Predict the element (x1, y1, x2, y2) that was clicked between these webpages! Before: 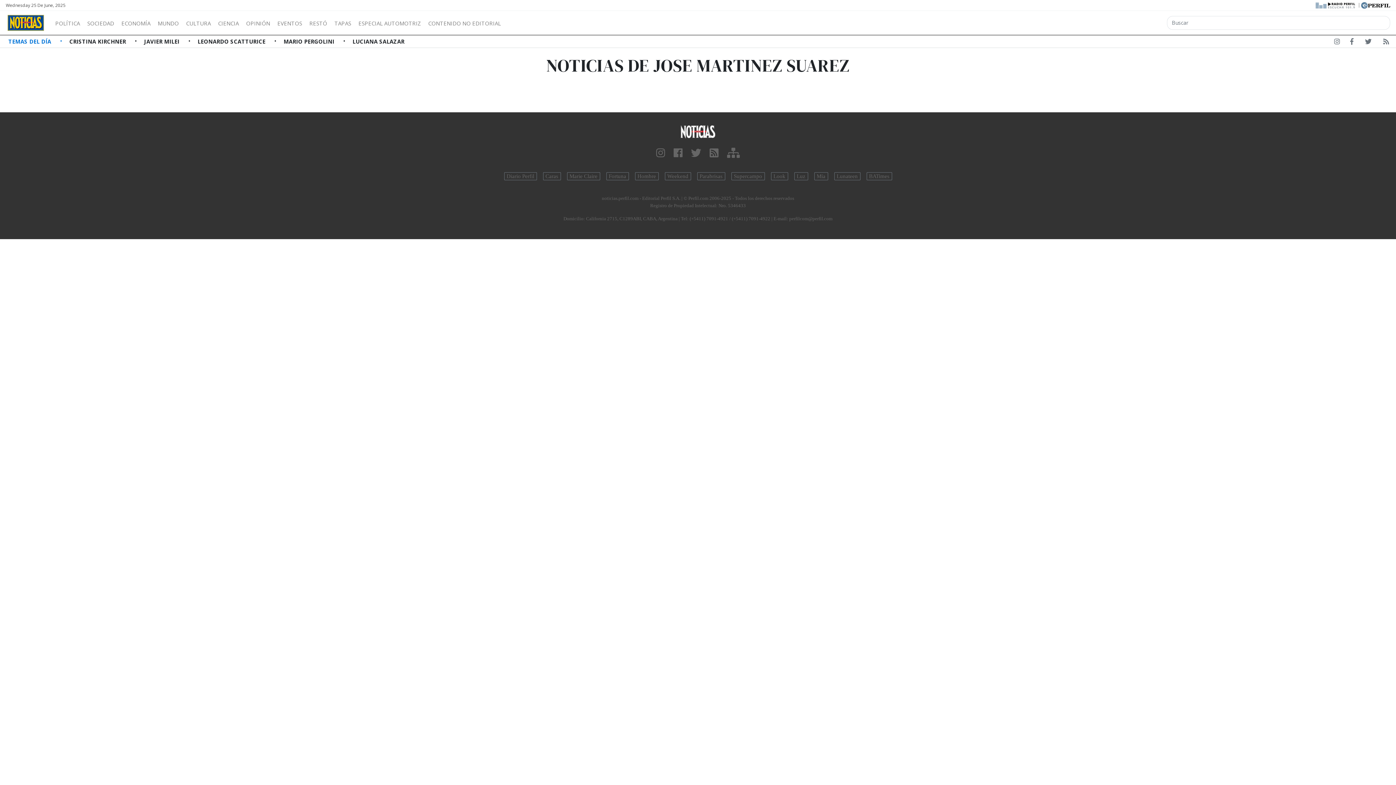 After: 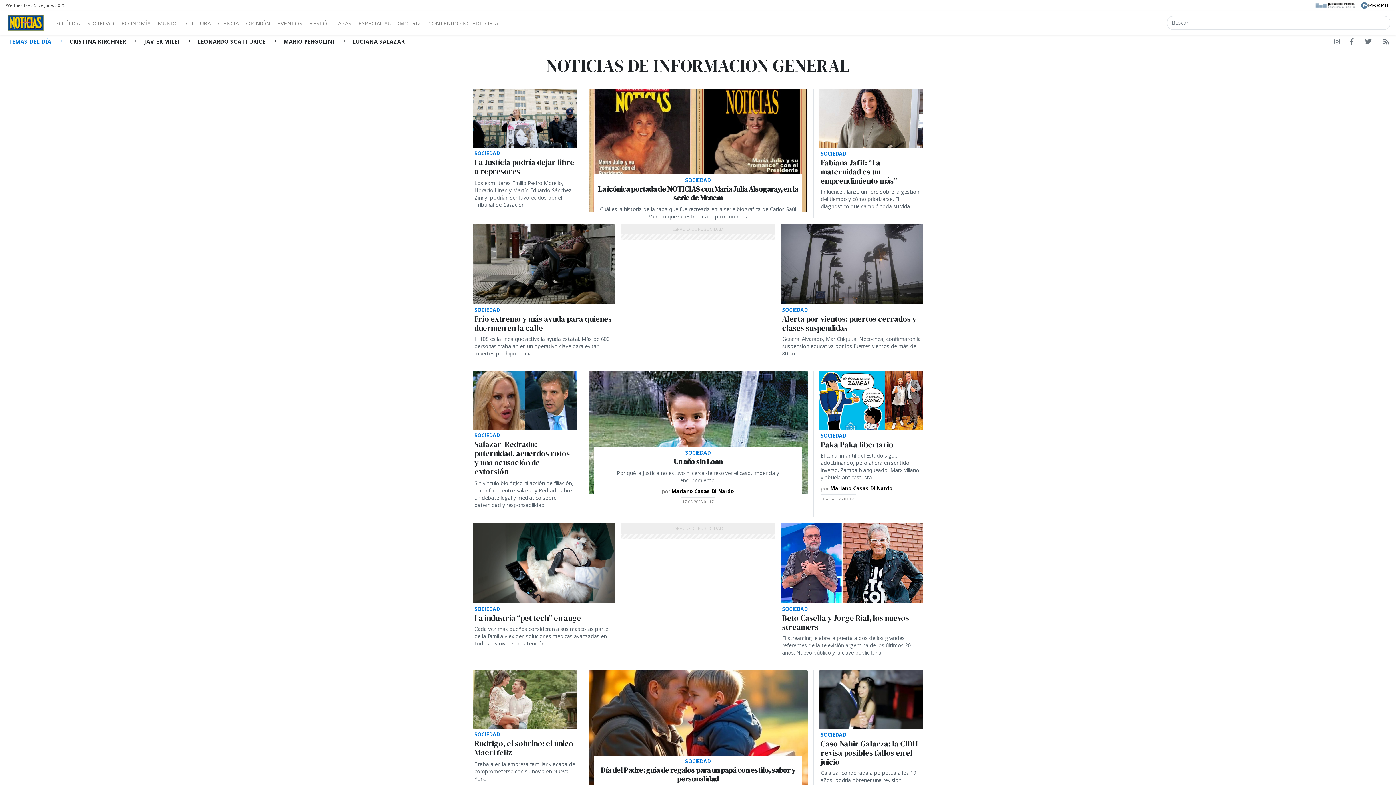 Action: bbox: (83, 17, 117, 26) label: SOCIEDAD